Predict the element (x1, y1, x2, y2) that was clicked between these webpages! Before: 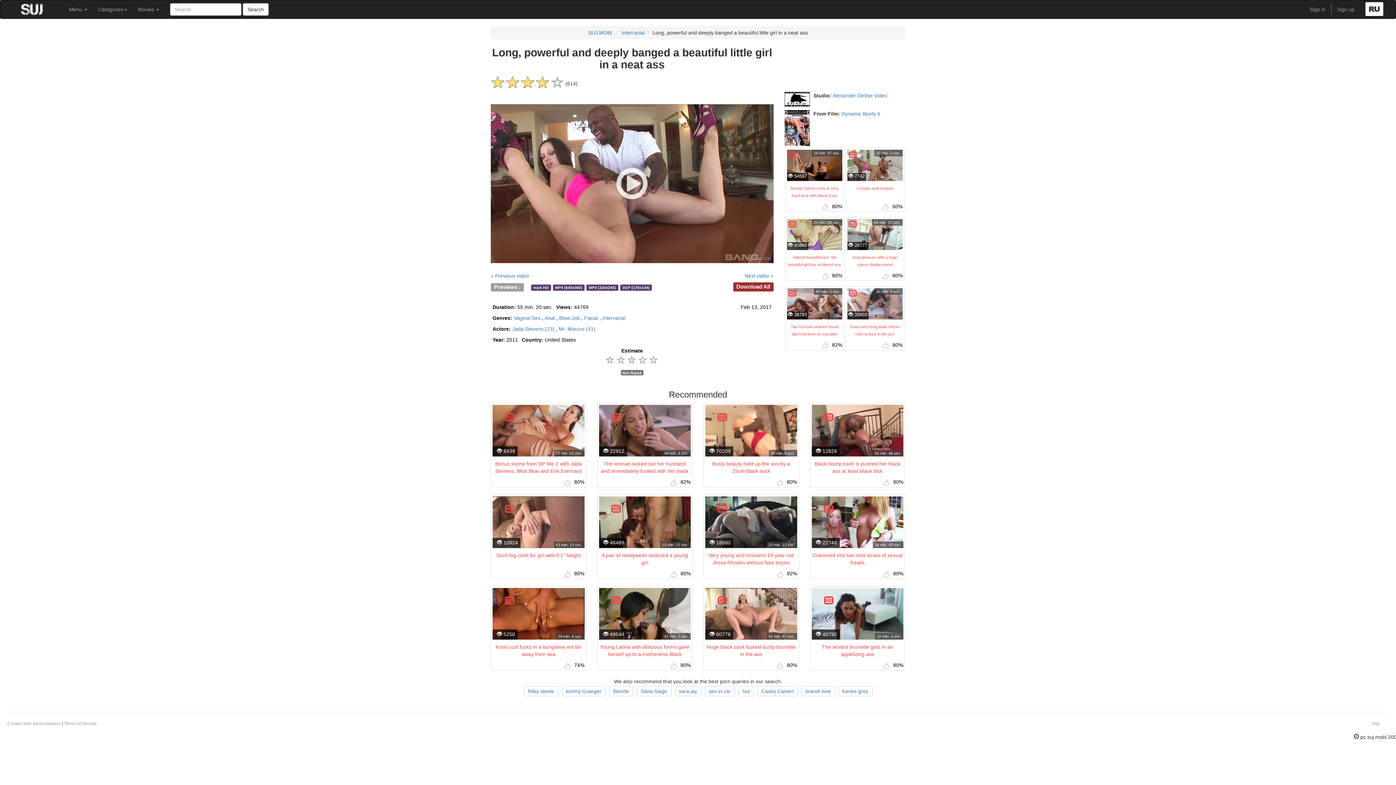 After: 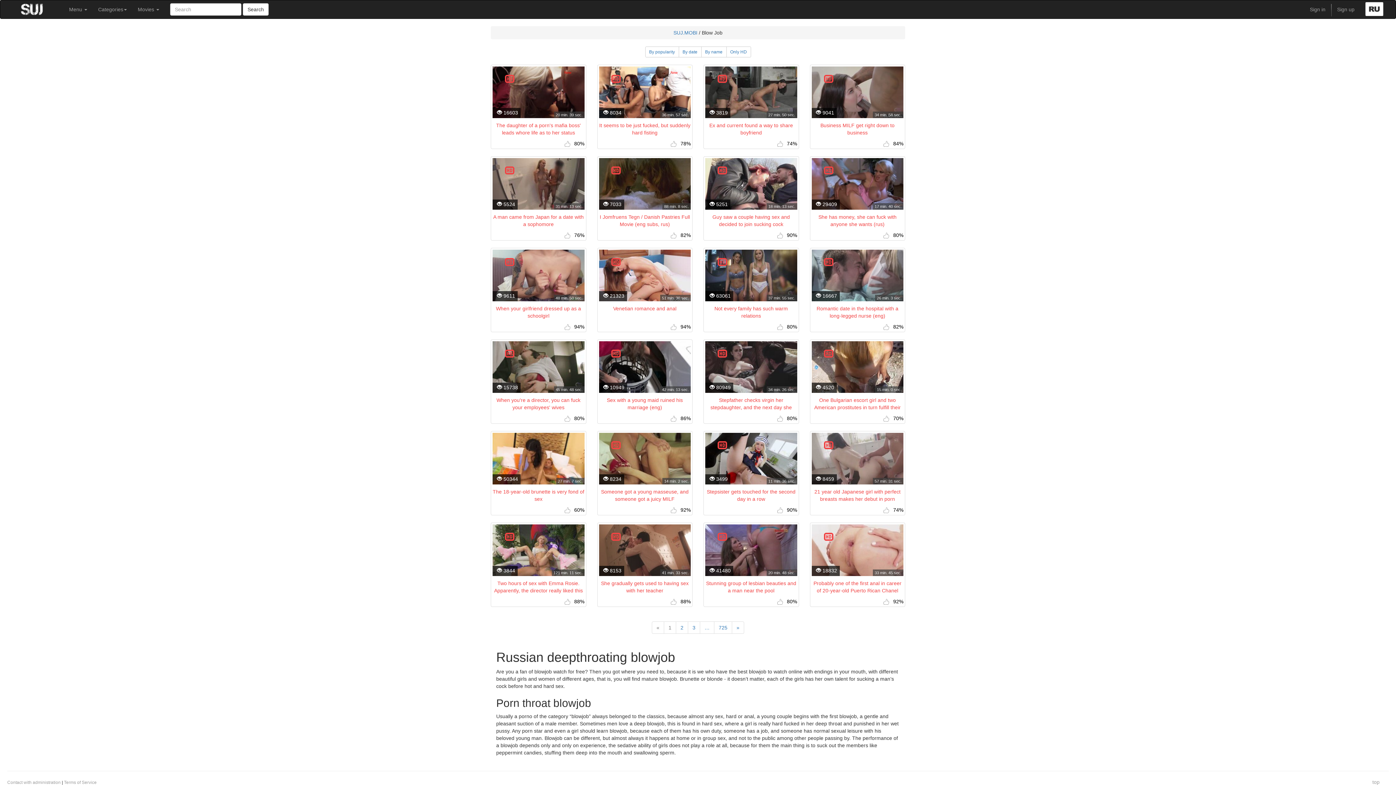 Action: label: Blow Job bbox: (559, 315, 580, 321)